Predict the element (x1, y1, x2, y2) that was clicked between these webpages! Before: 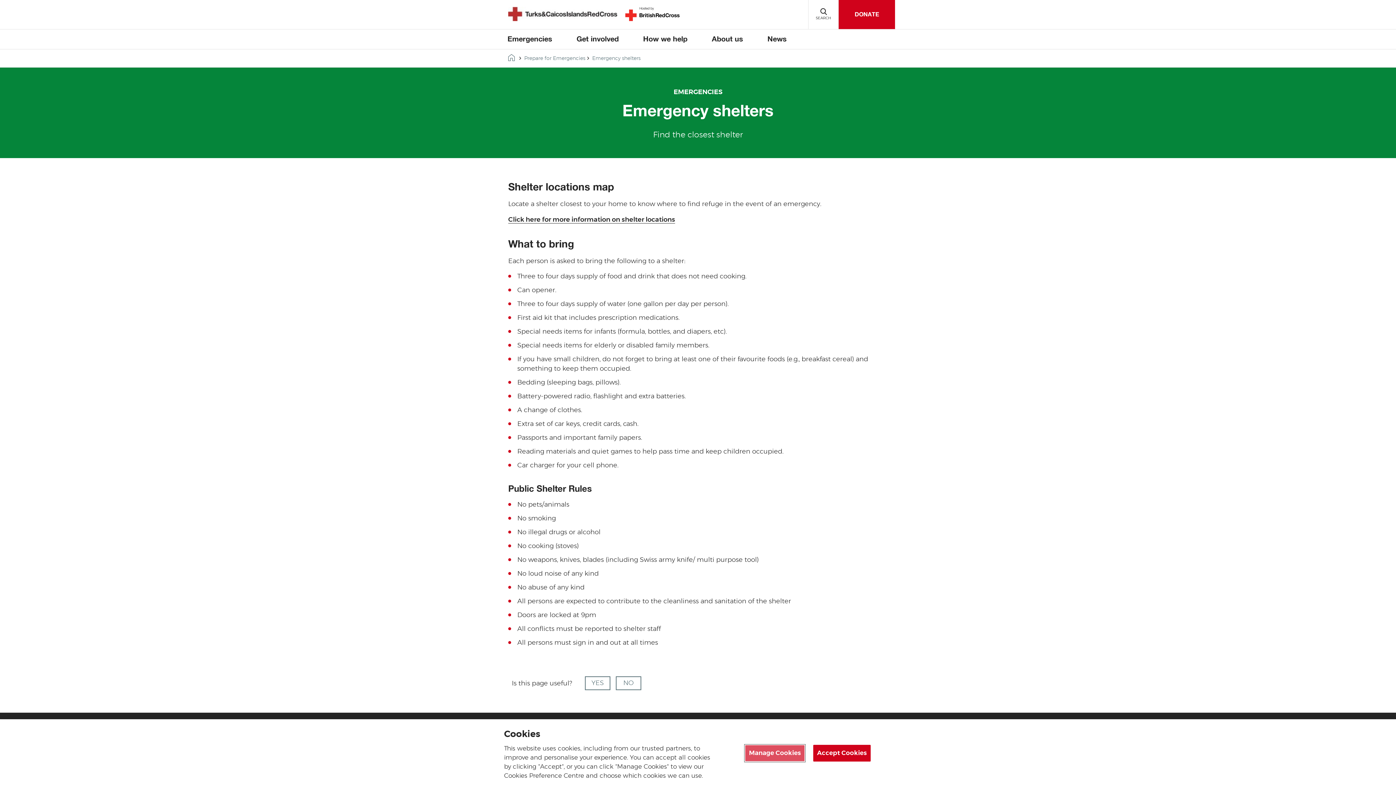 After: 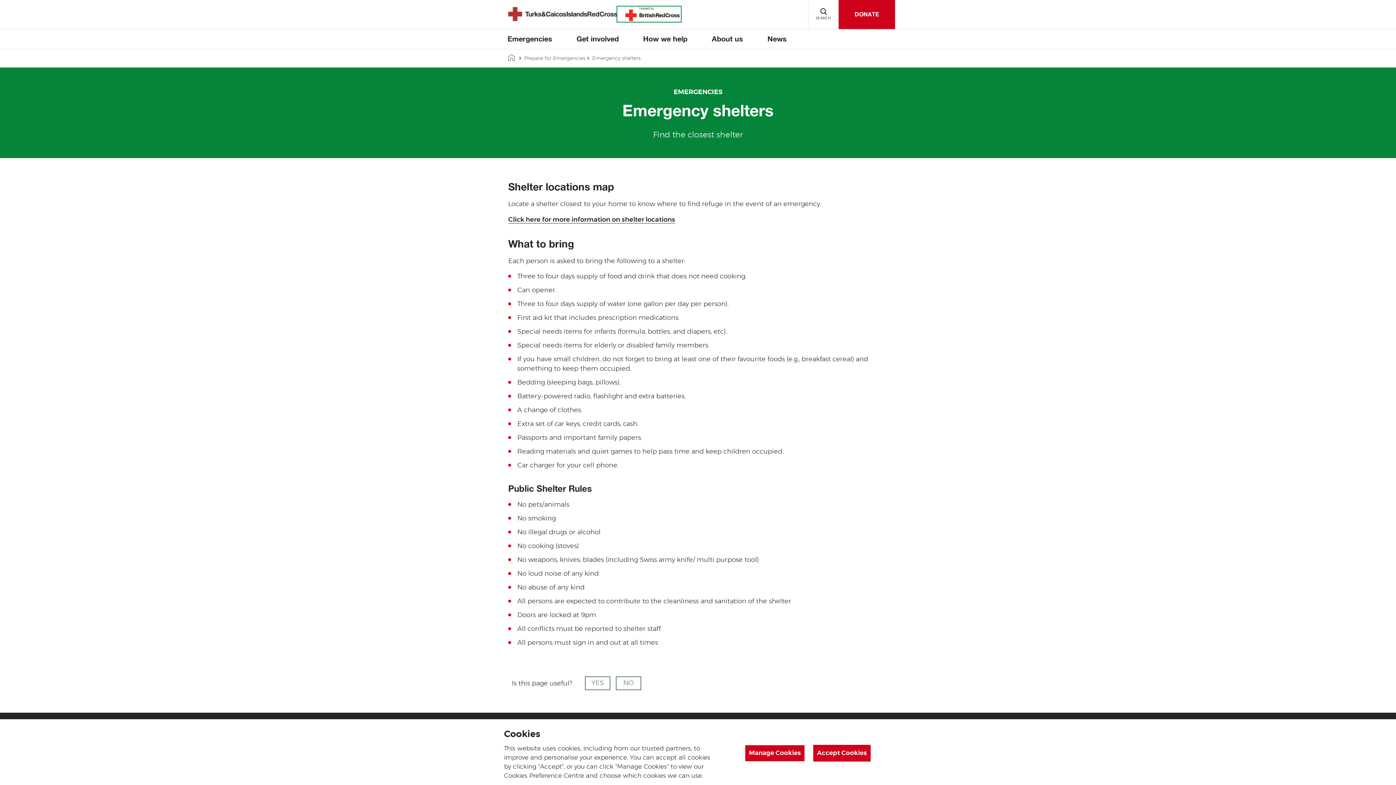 Action: bbox: (617, 6, 681, 21)